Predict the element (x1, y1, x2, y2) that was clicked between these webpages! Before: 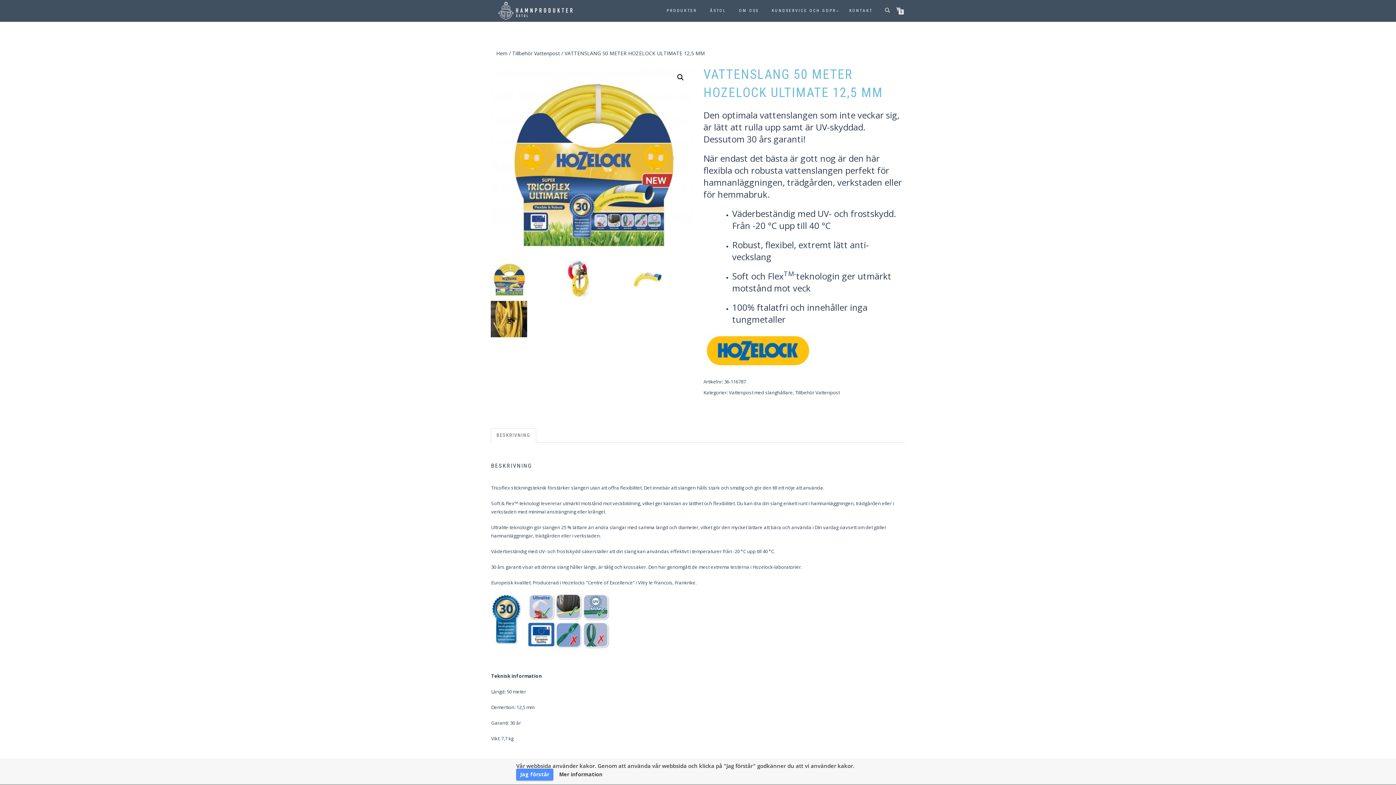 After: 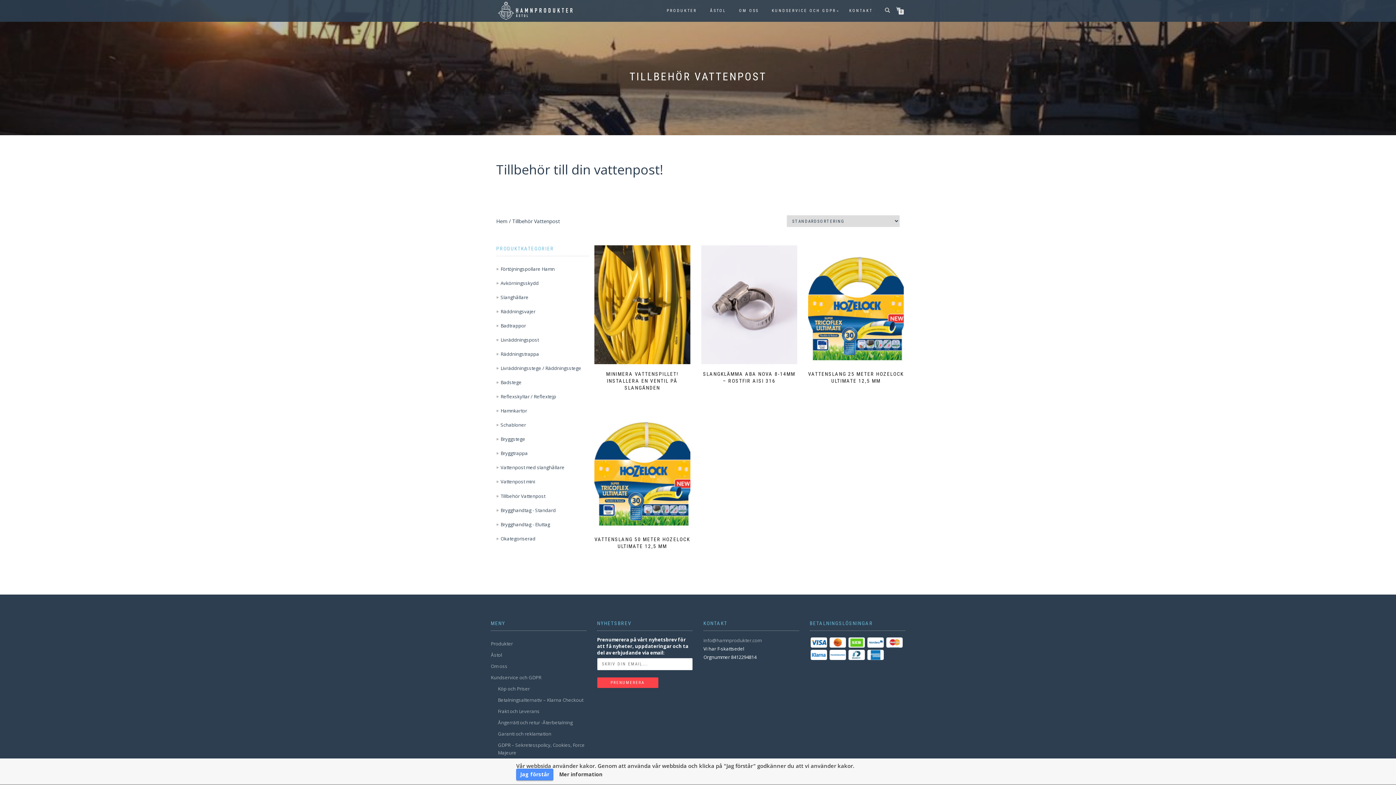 Action: label: Tillbehör Vattenpost bbox: (512, 49, 560, 56)